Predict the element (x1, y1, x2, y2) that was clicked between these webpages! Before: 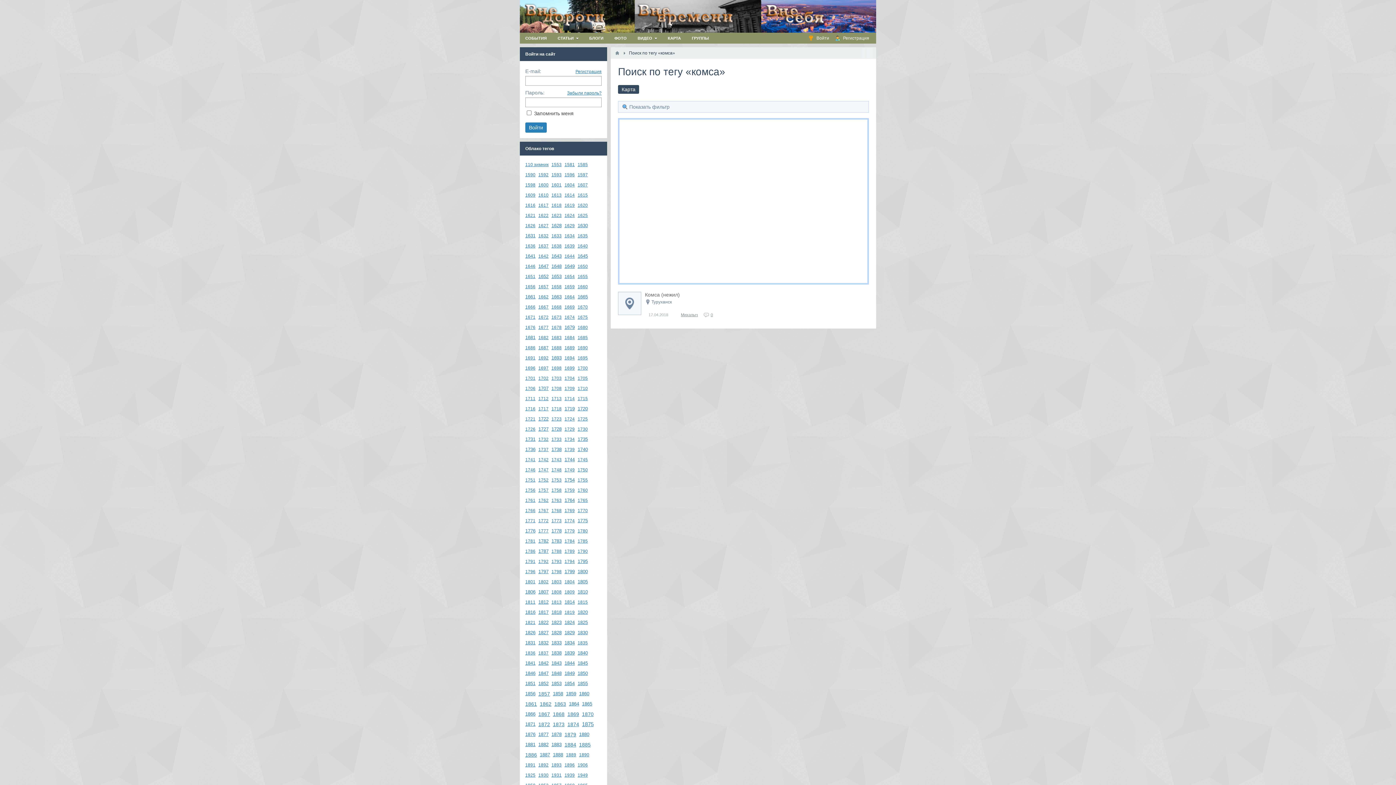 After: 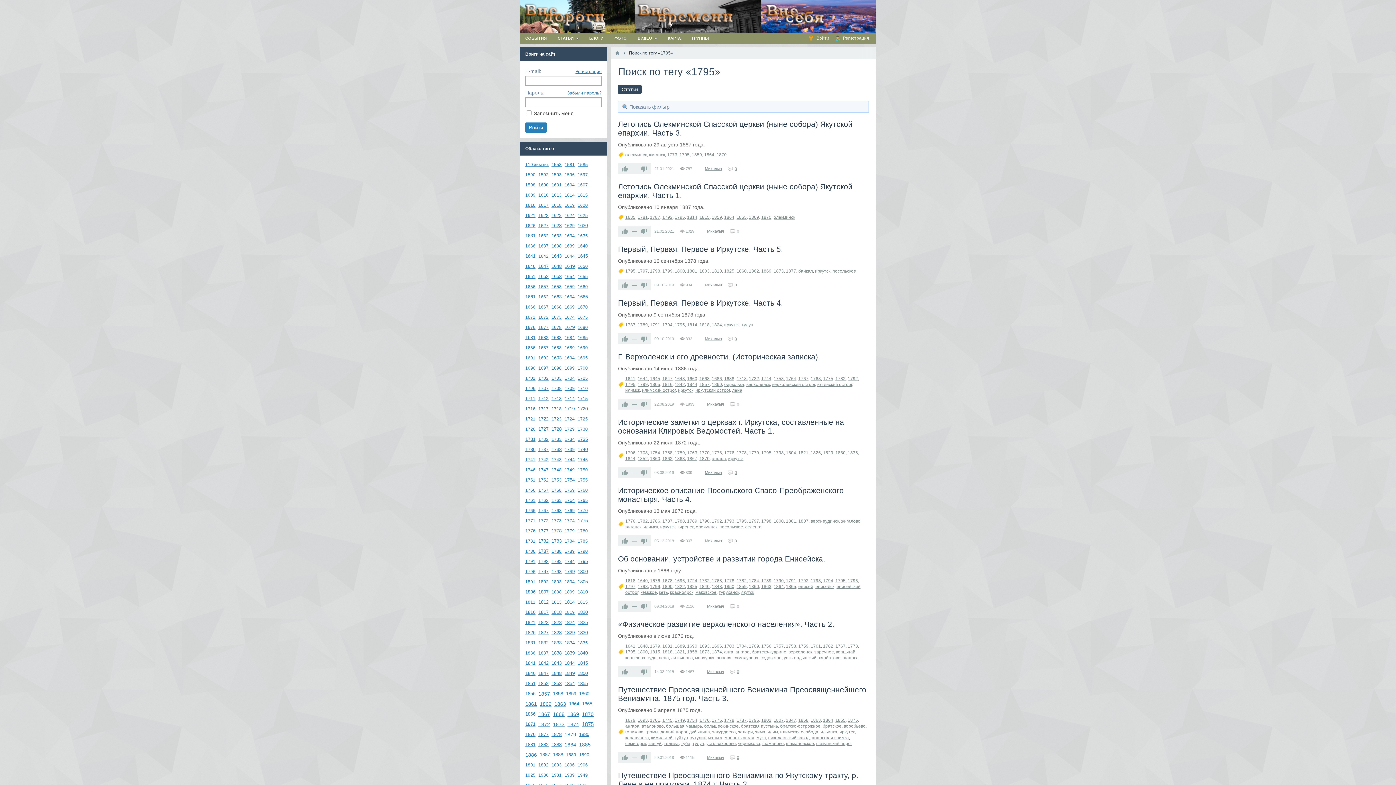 Action: label: 1795 bbox: (577, 558, 588, 564)